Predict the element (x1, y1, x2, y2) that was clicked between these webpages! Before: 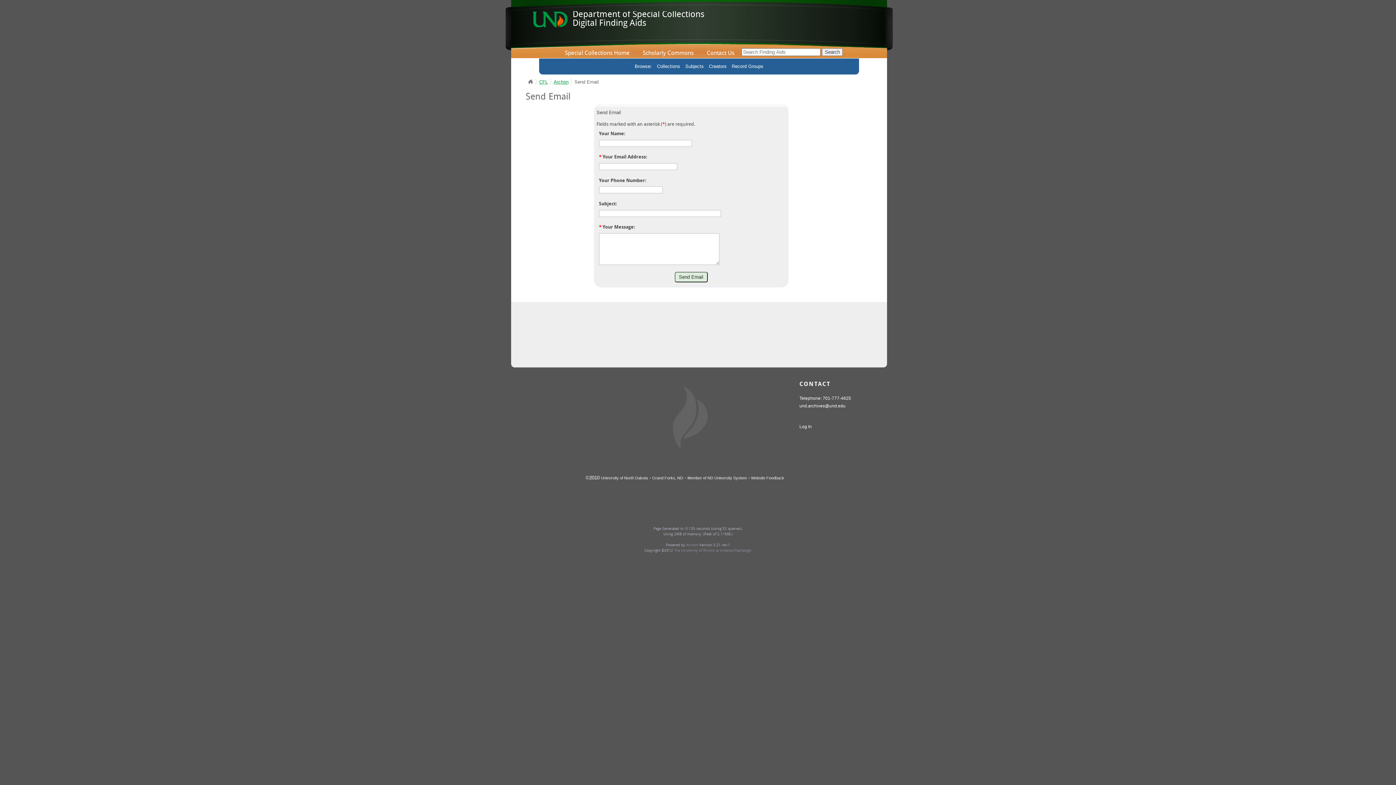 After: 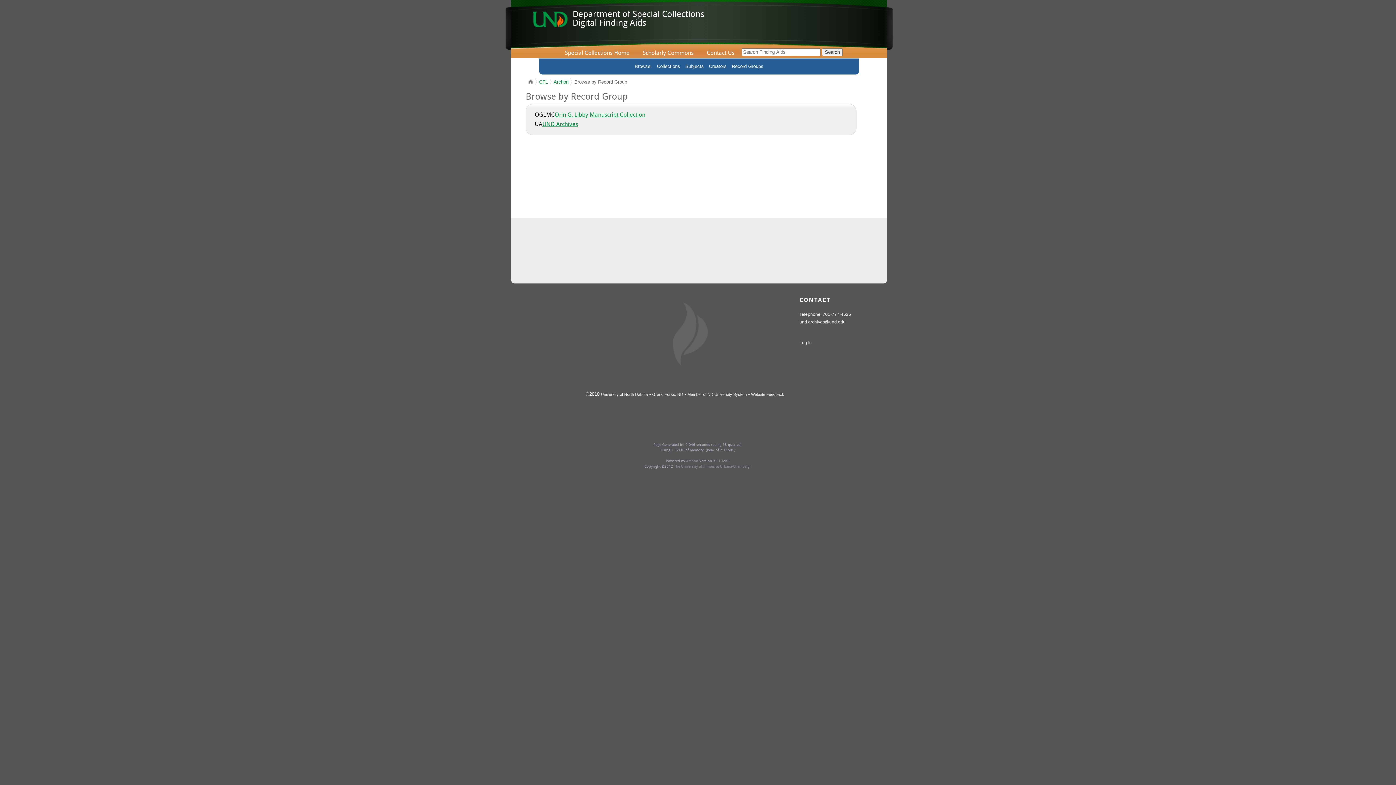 Action: bbox: (732, 63, 763, 69) label: Record Groups